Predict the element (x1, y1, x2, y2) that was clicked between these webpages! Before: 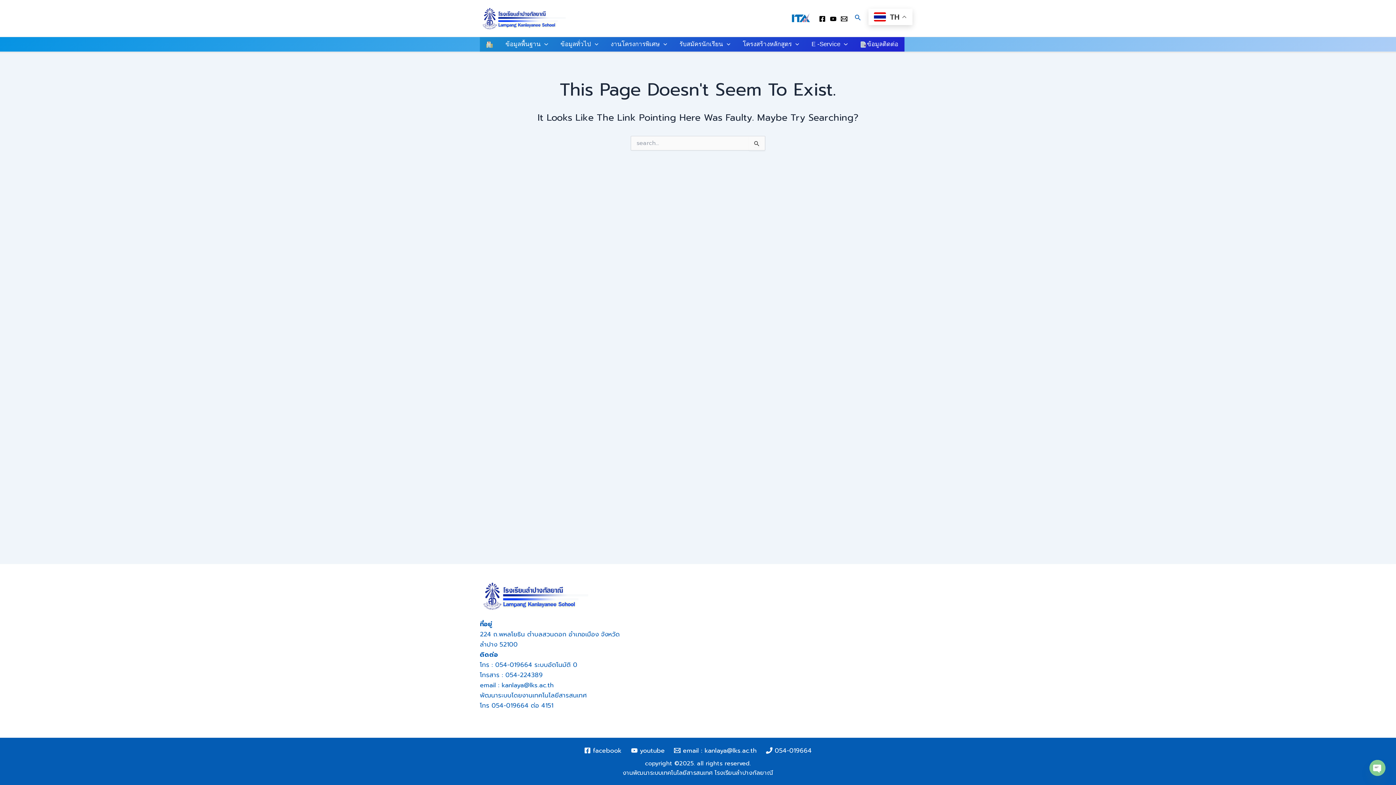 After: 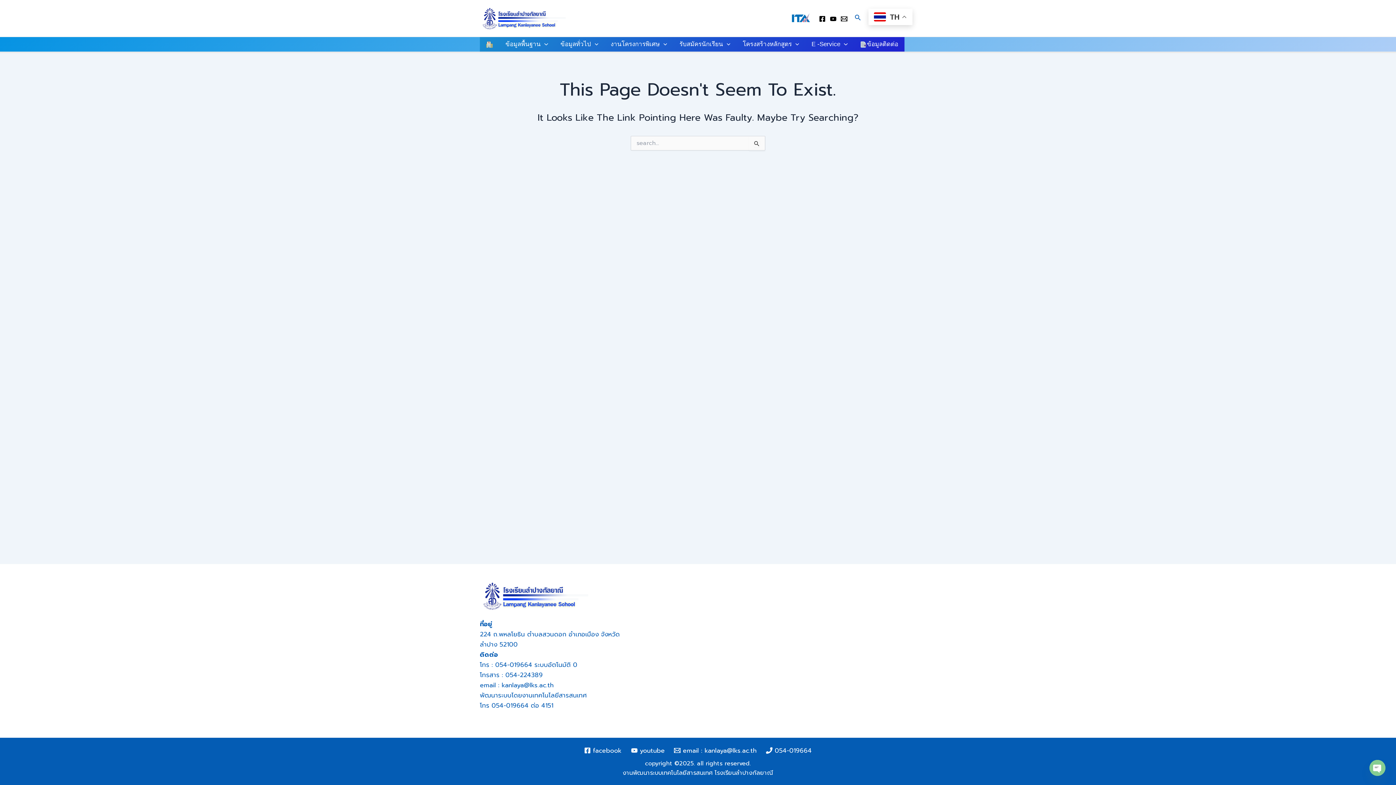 Action: bbox: (628, 747, 667, 754) label: YouTube